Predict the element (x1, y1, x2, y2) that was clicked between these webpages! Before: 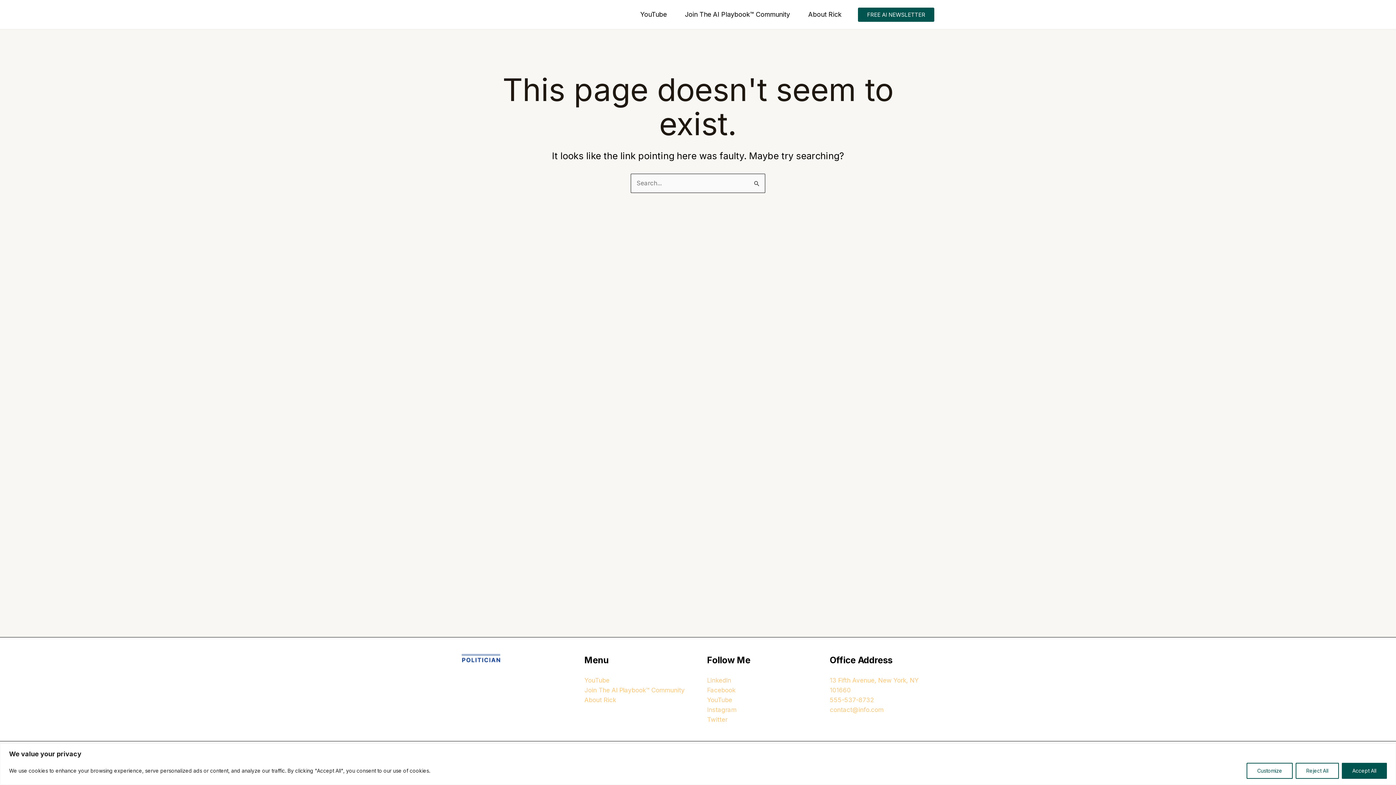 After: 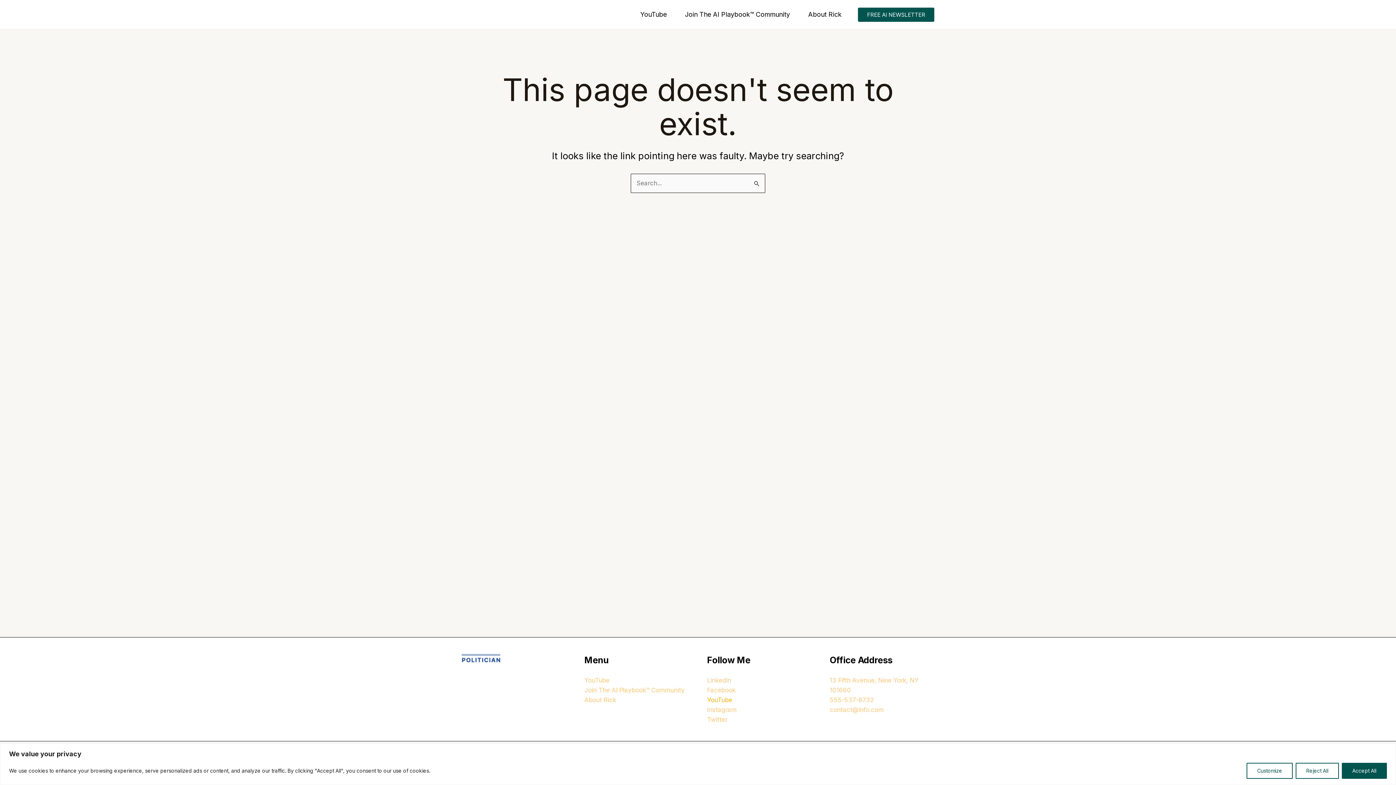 Action: label: YouTube bbox: (707, 696, 732, 704)